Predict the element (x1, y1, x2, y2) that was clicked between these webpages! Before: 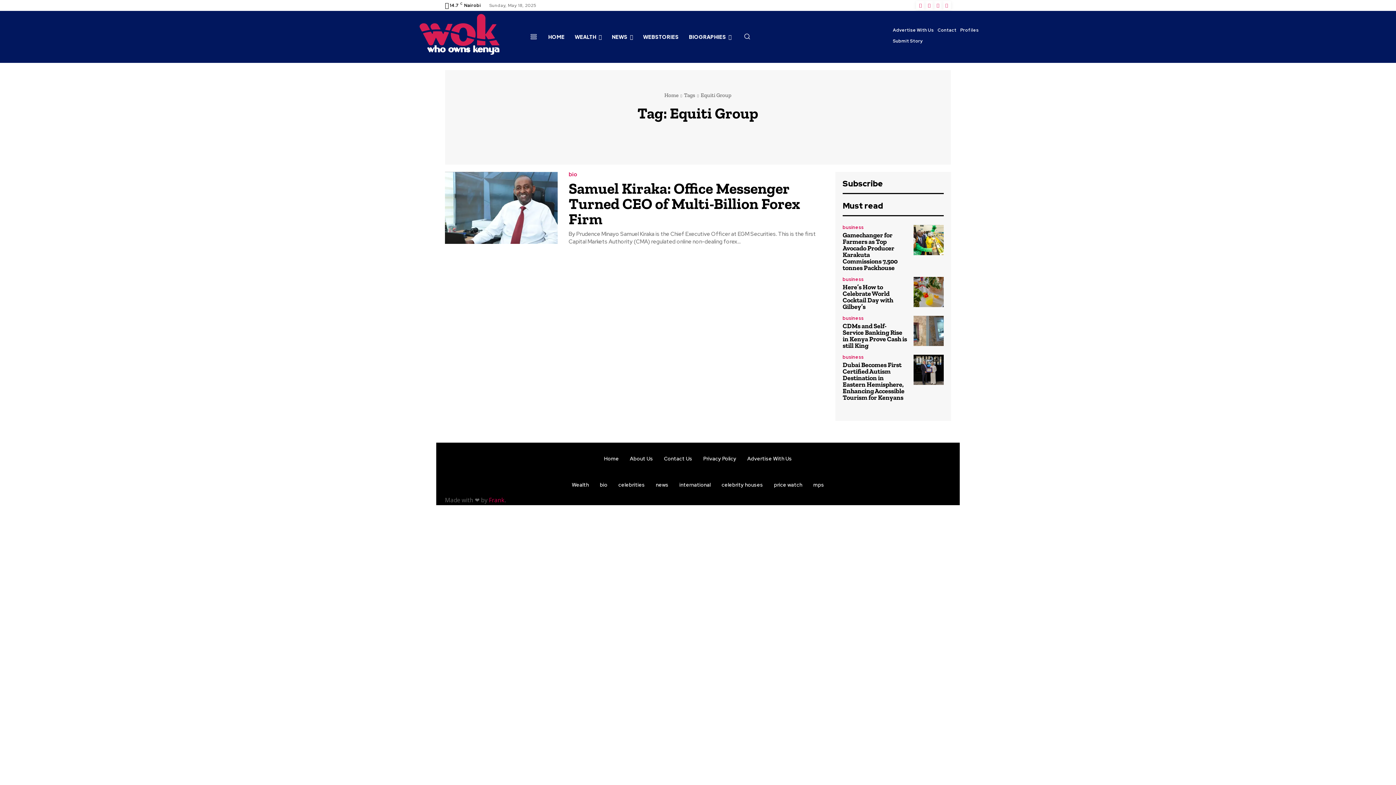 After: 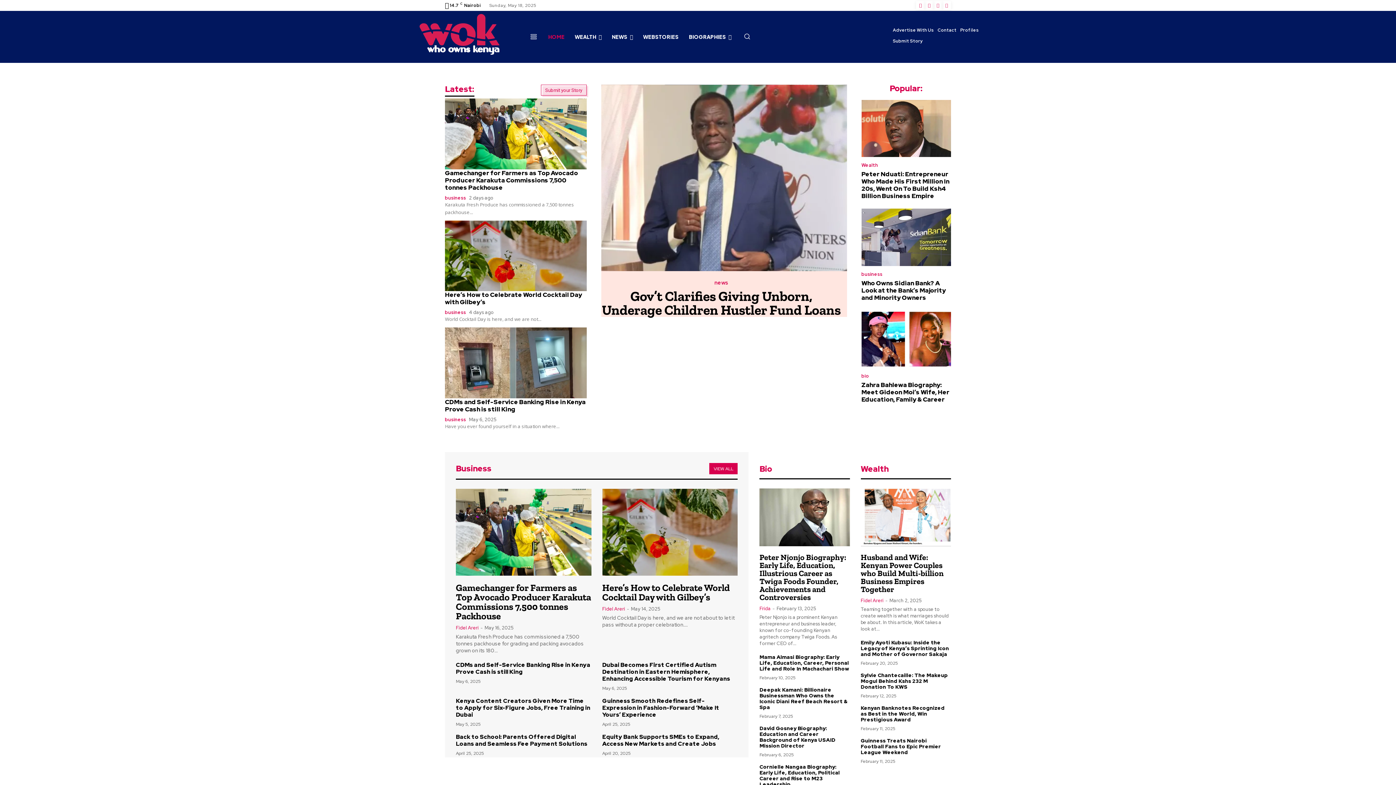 Action: bbox: (408, 10, 510, 62)